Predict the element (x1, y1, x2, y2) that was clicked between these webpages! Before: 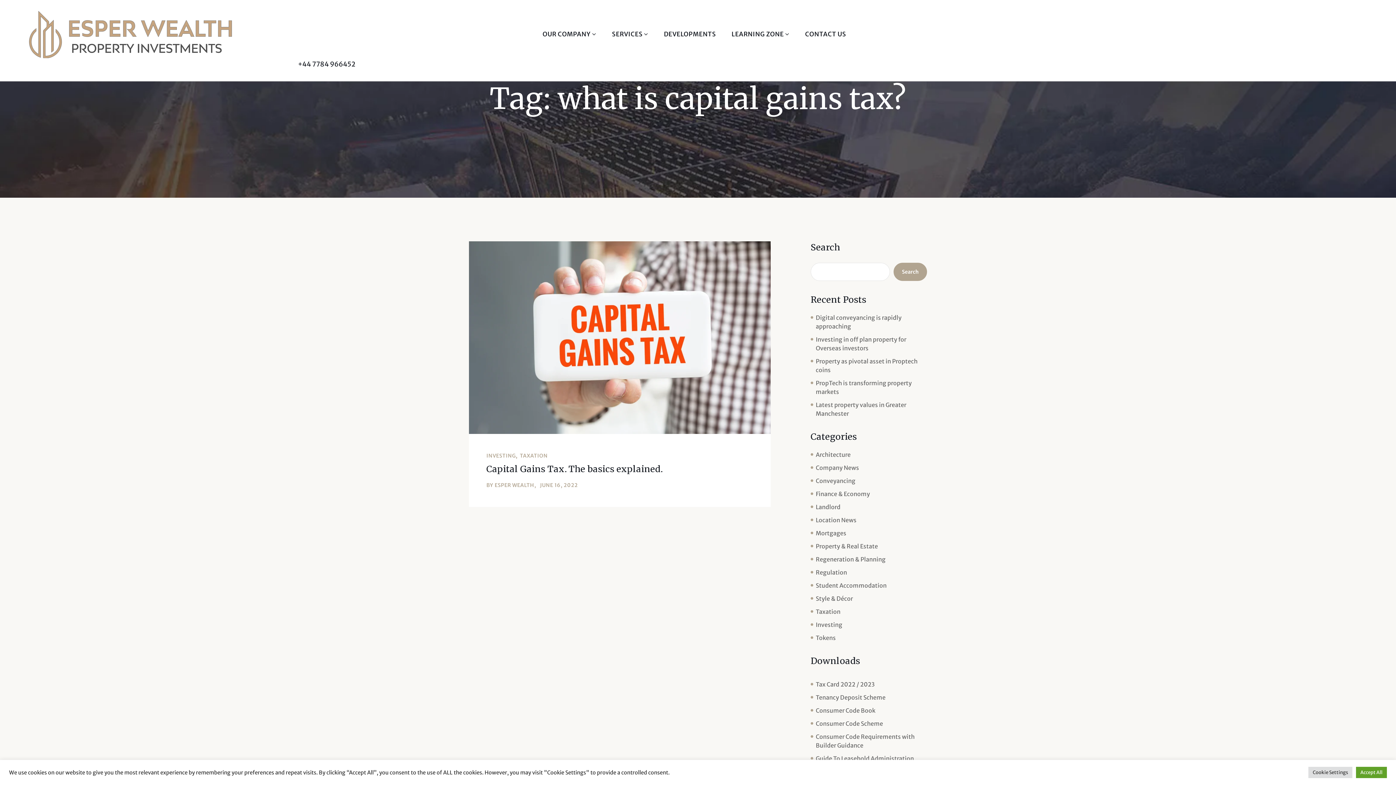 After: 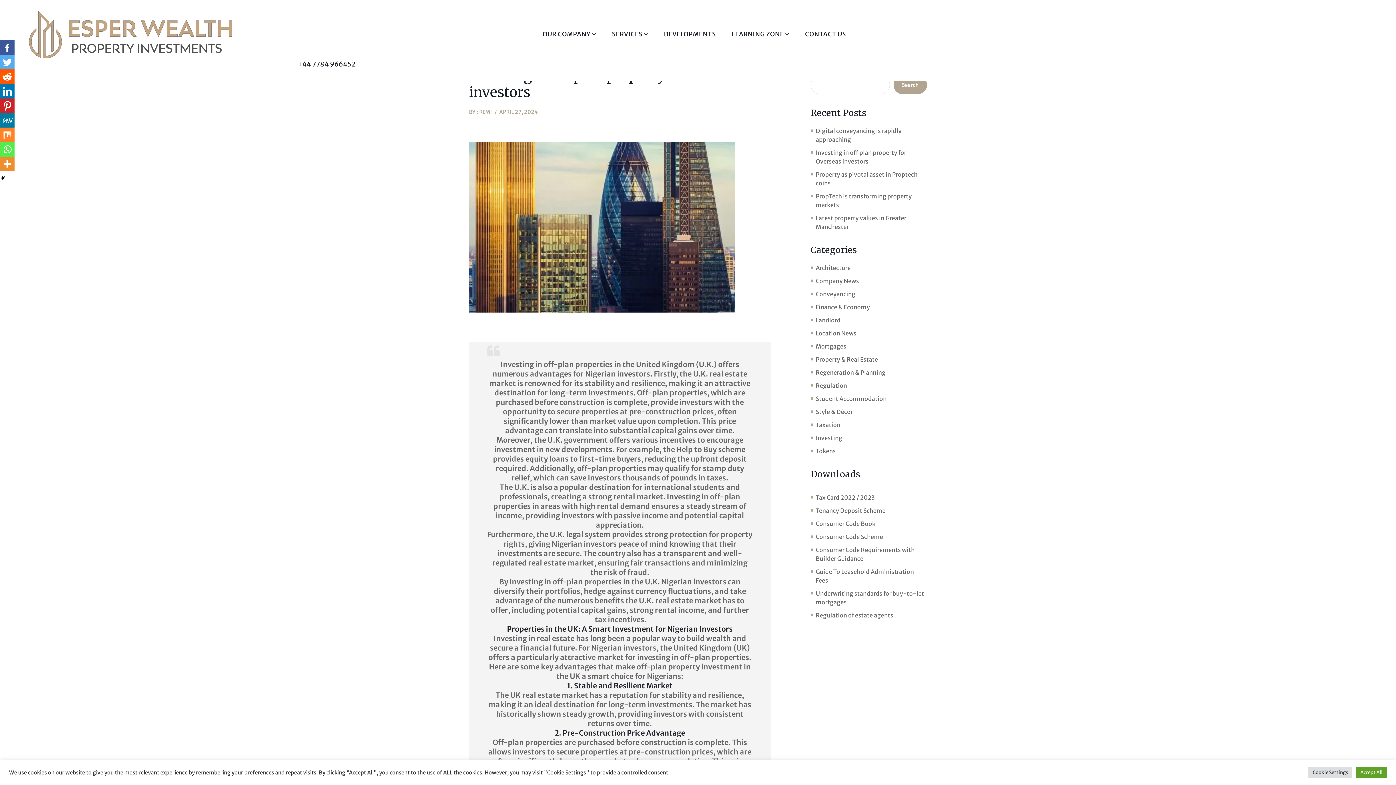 Action: label: Investing in off plan property for Overseas investors bbox: (816, 335, 927, 352)